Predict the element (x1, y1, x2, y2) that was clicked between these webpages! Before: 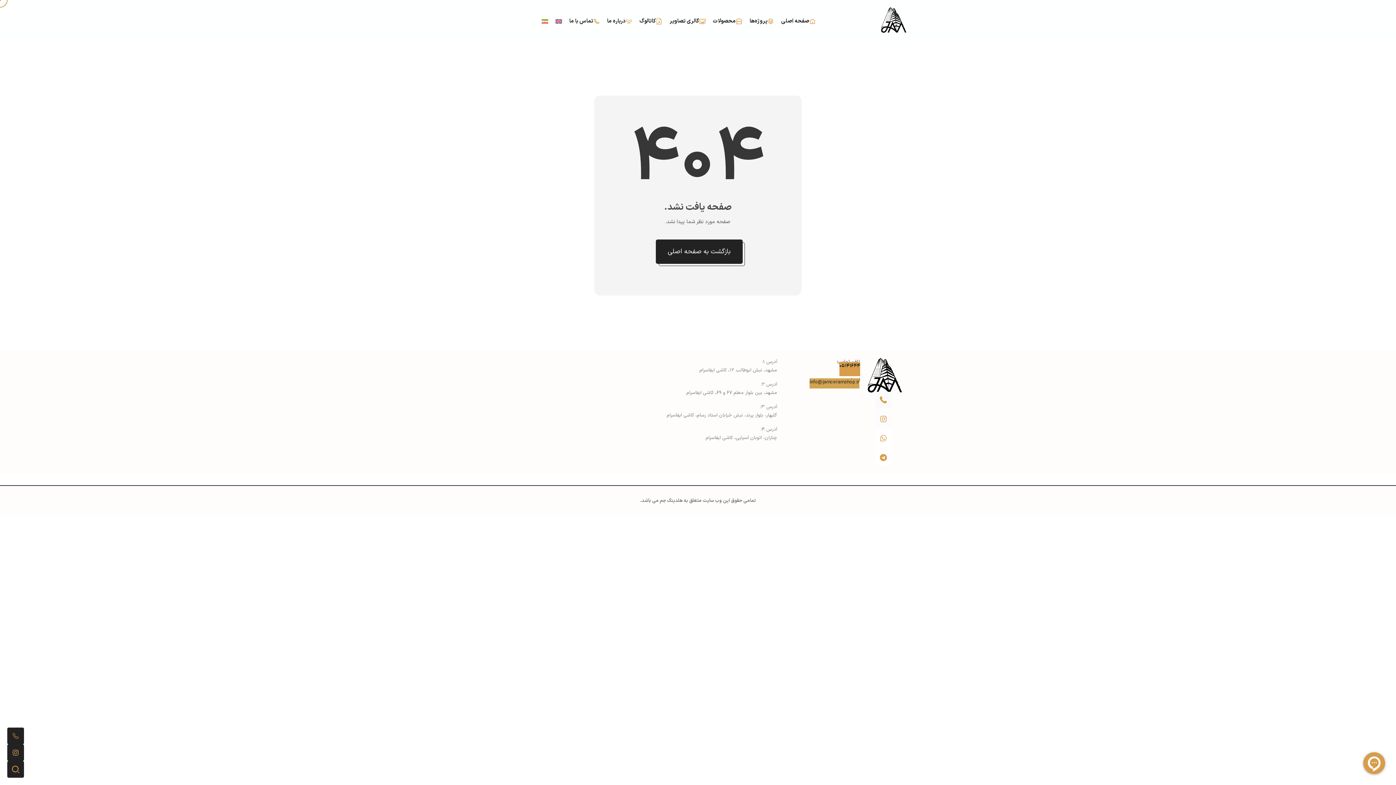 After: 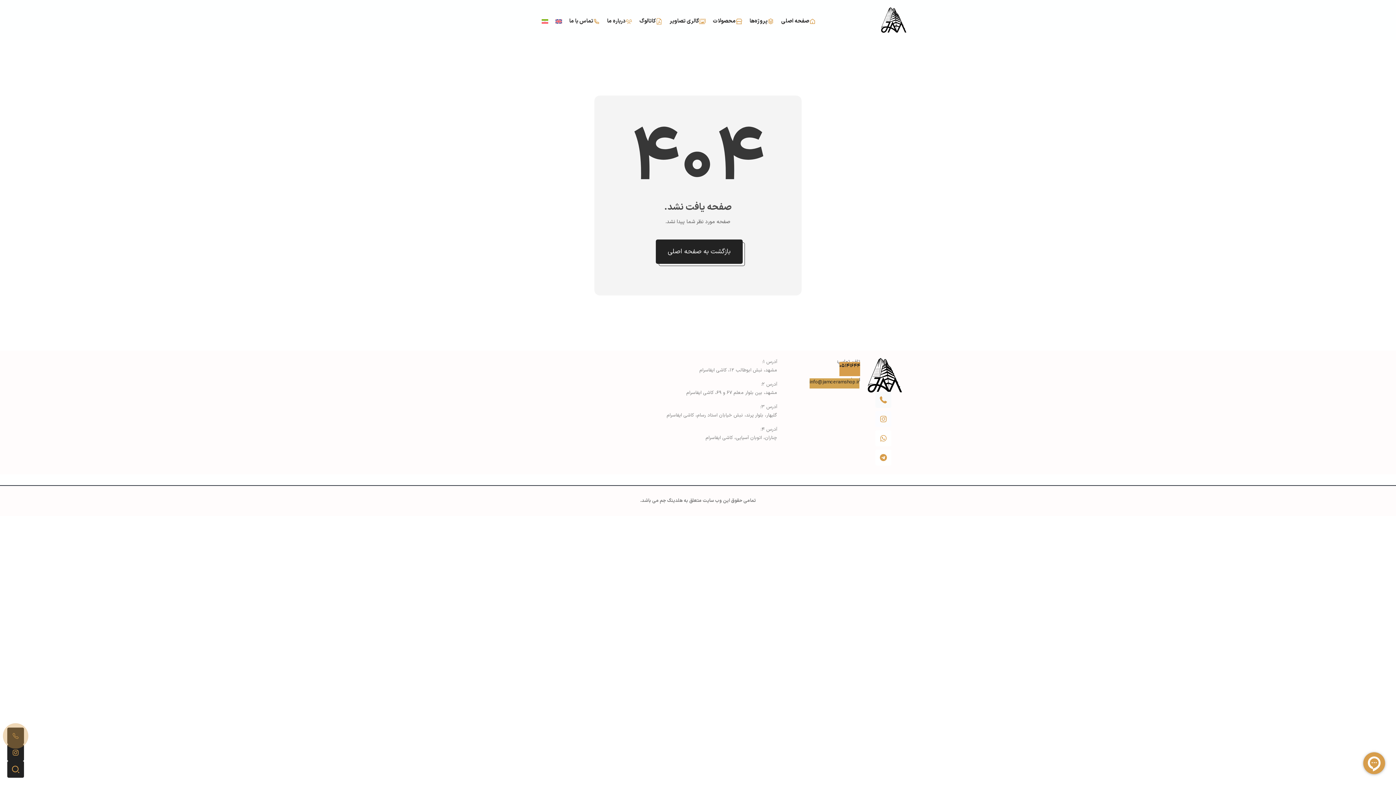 Action: bbox: (7, 728, 24, 744)